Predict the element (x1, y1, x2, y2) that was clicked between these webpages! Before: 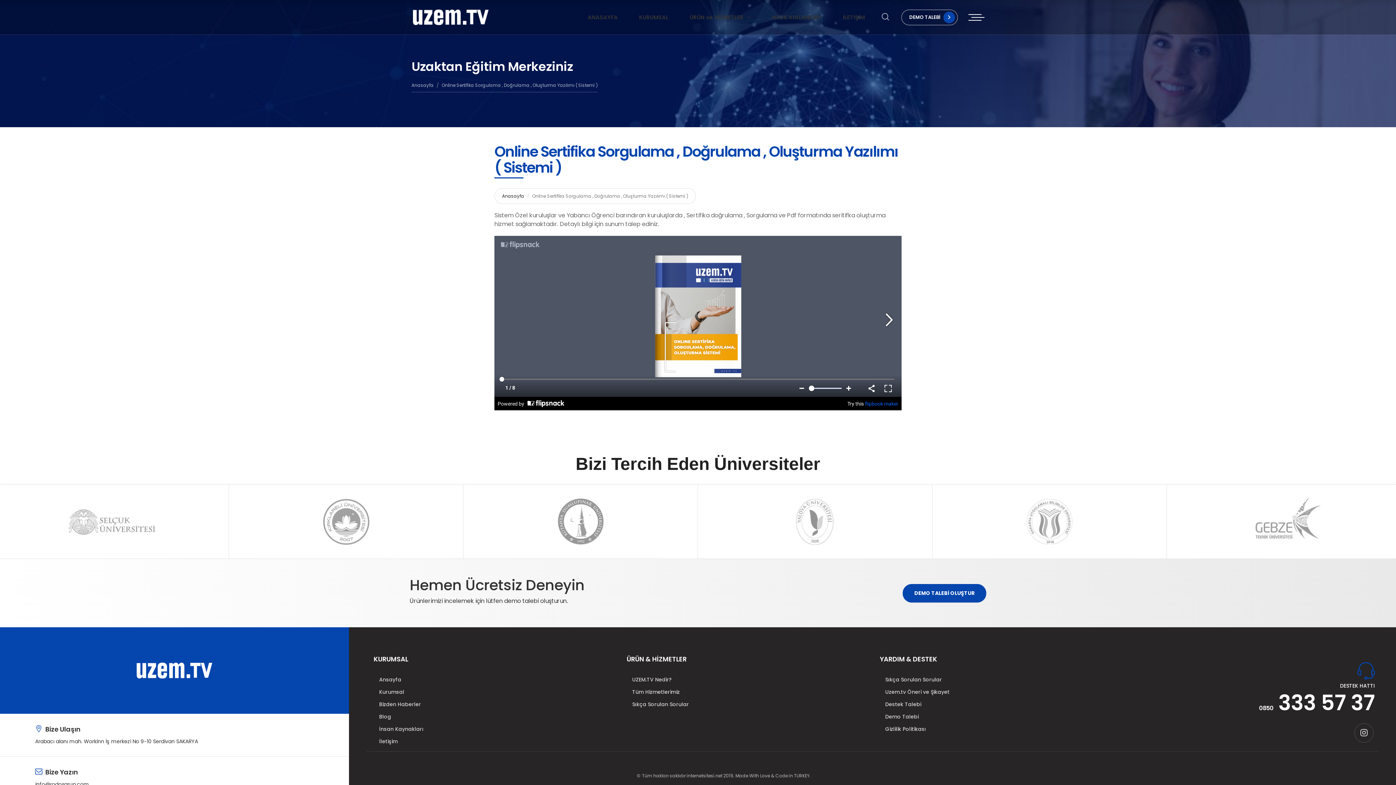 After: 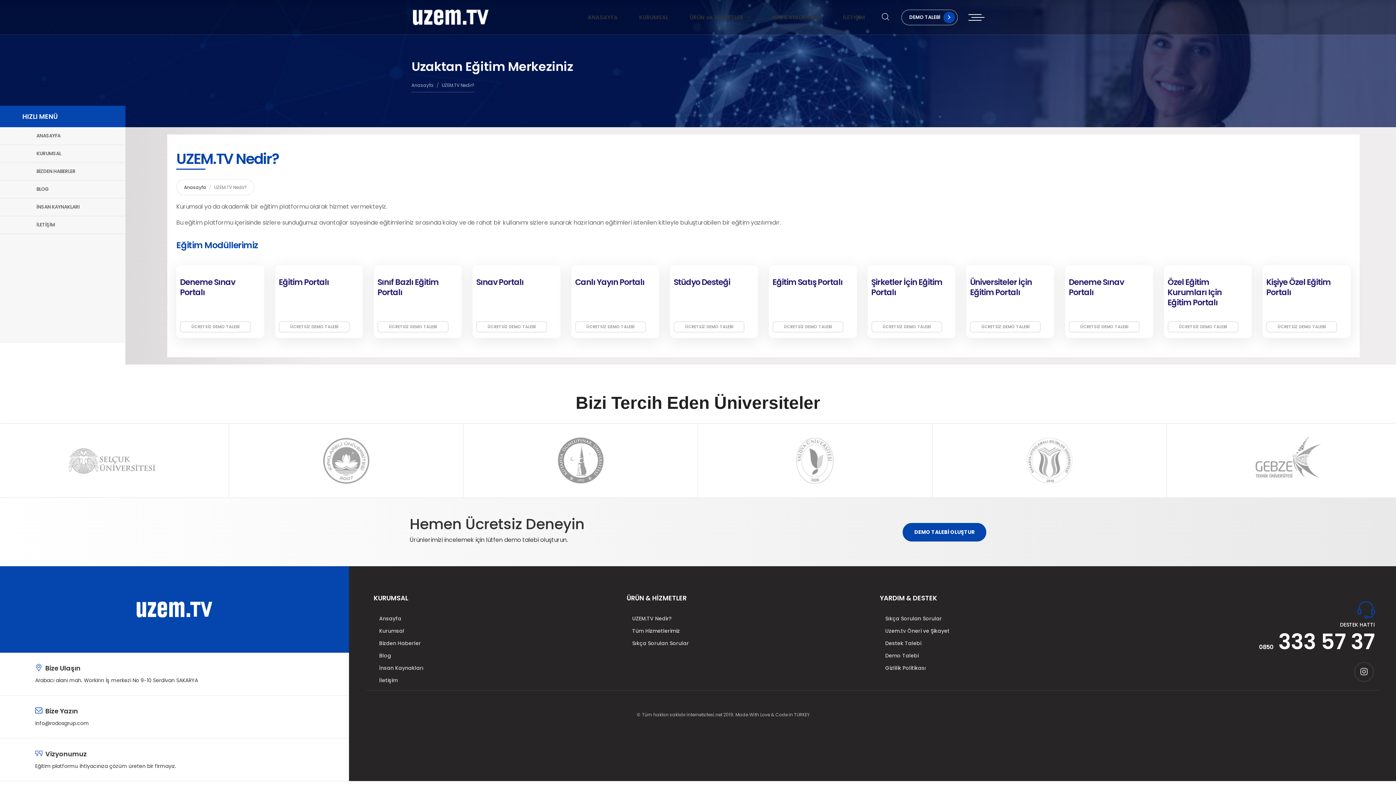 Action: bbox: (626, 673, 865, 686) label: UZEM.TV Nedir?